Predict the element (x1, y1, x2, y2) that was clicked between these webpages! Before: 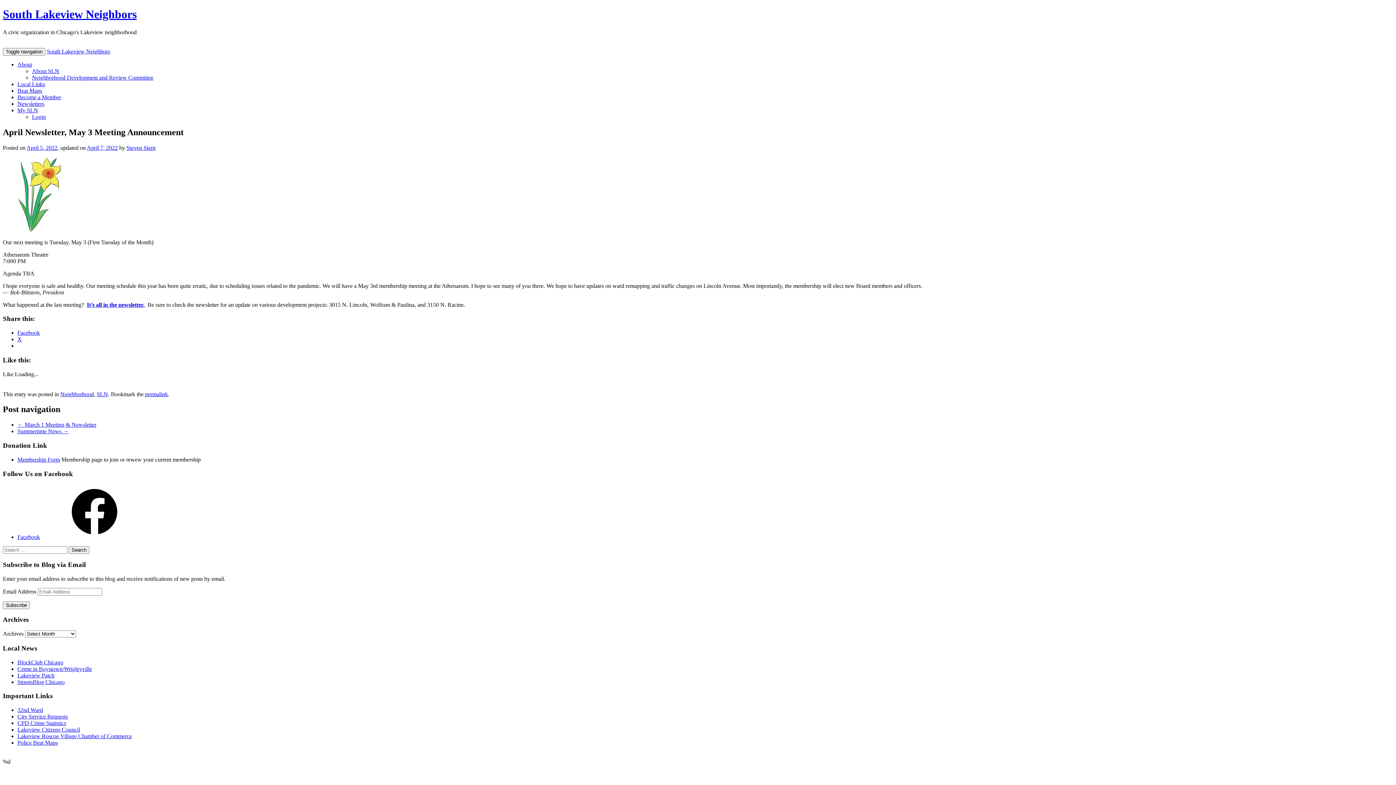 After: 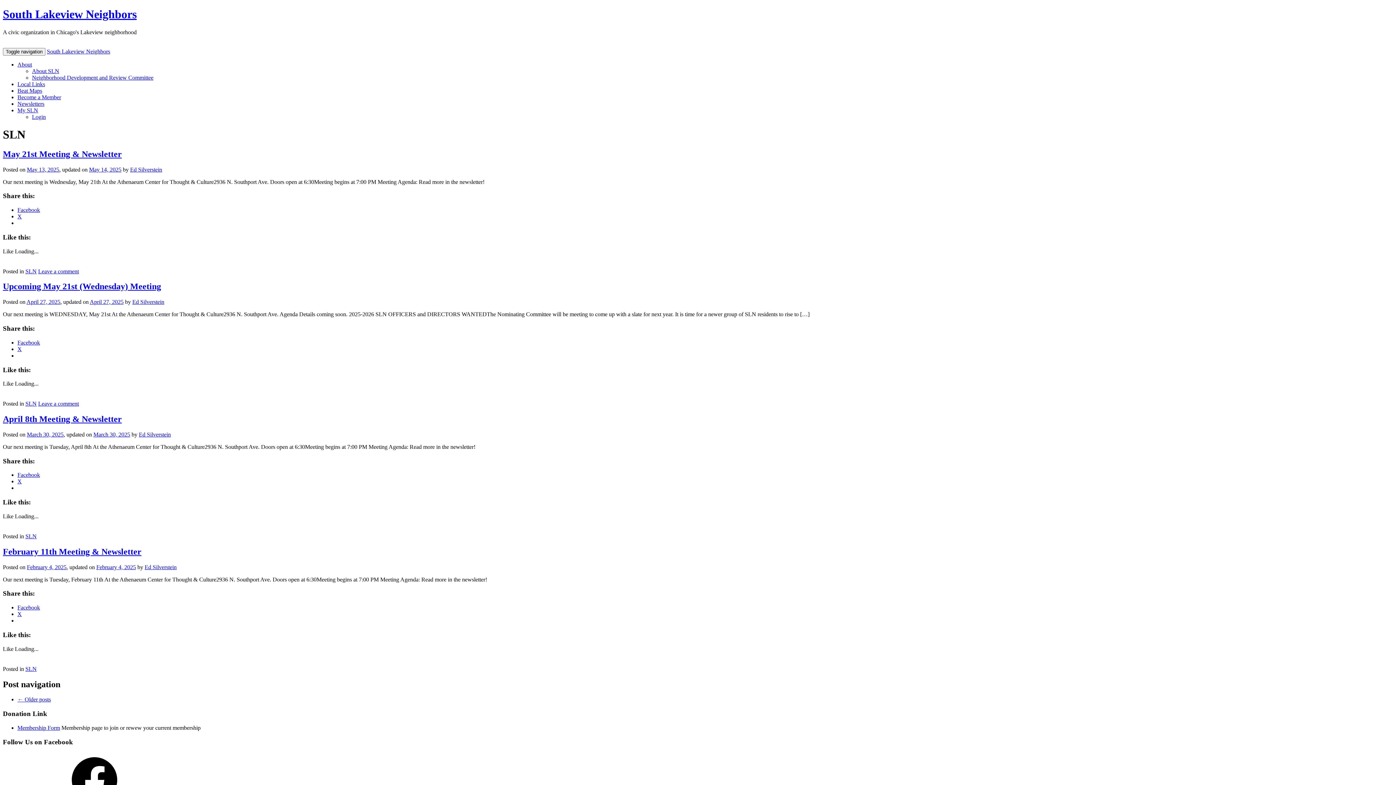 Action: label: SLN bbox: (96, 391, 108, 397)